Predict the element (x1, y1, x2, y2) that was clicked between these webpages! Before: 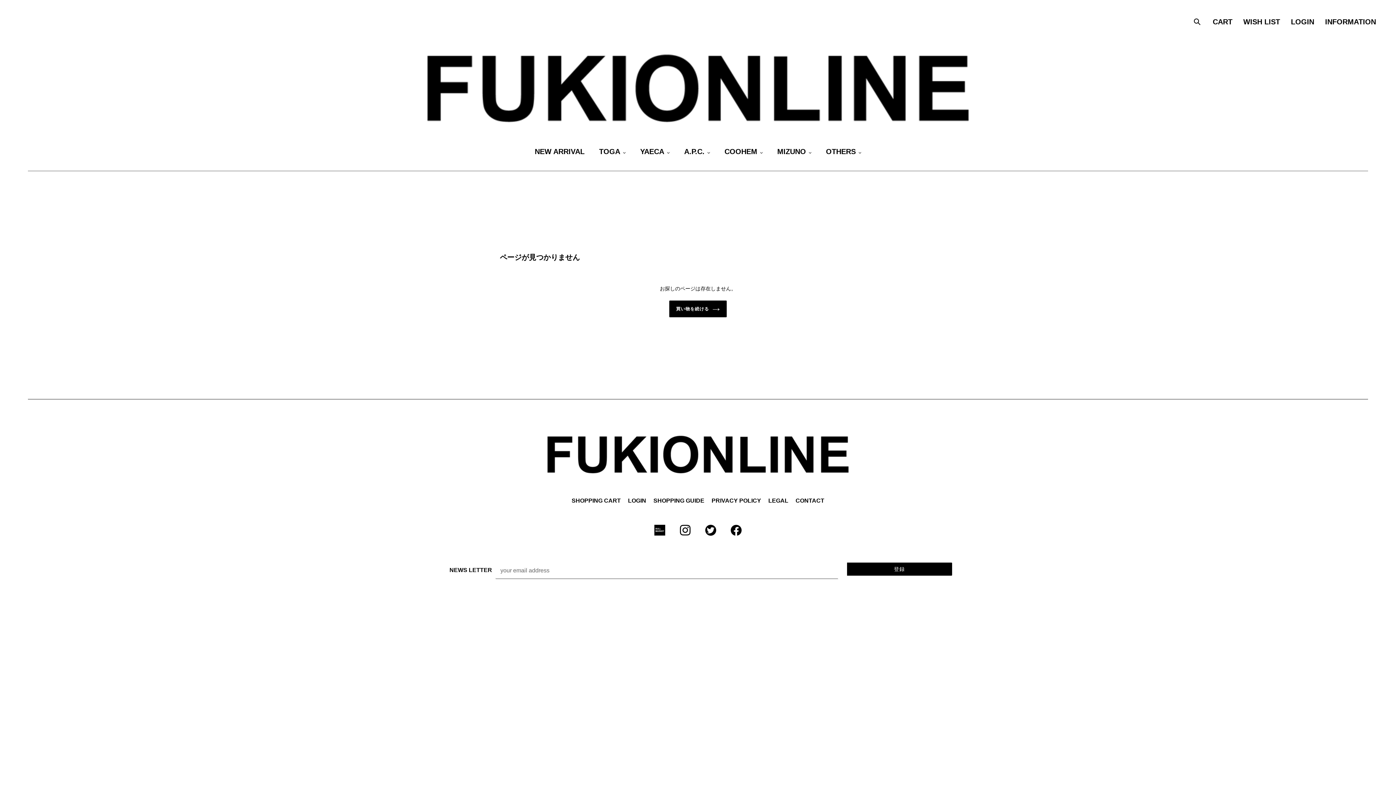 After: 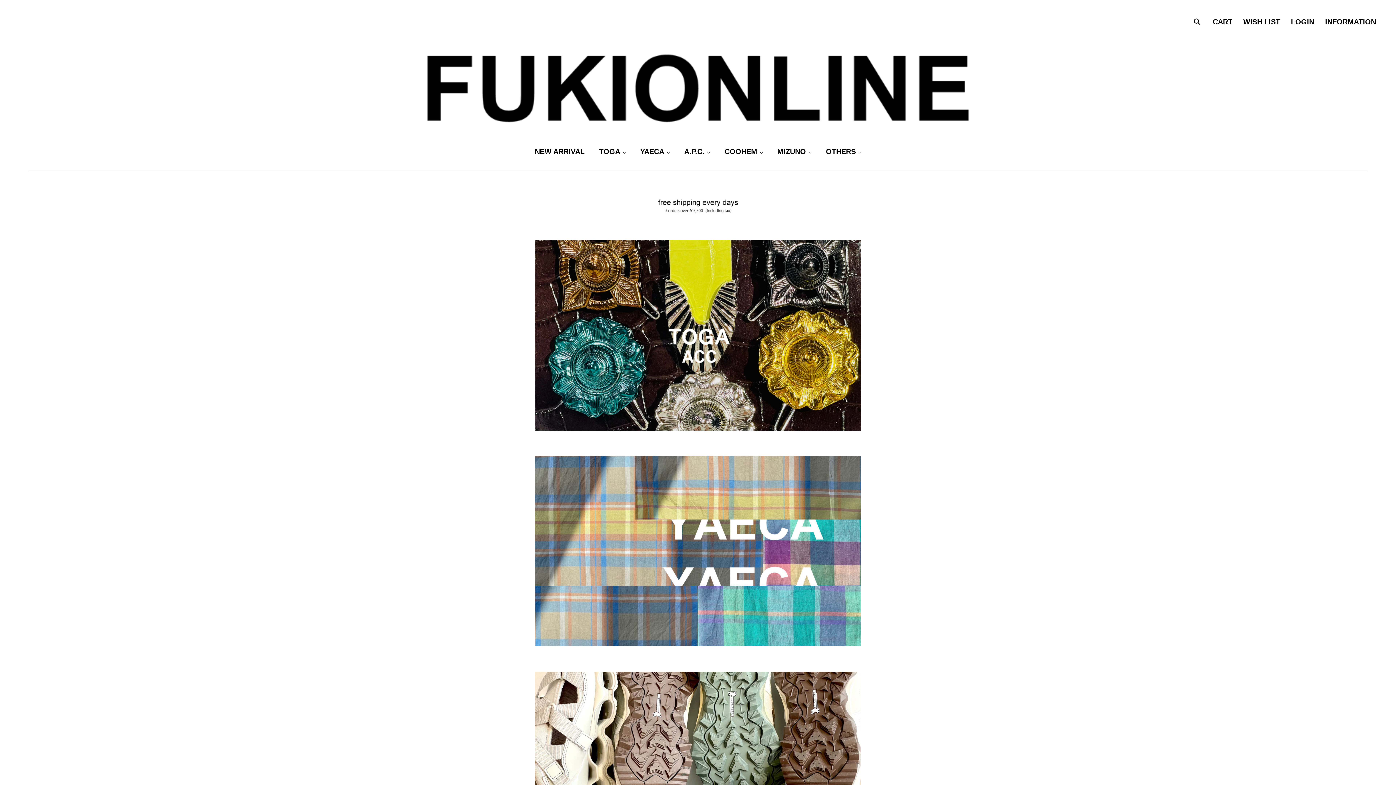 Action: bbox: (20, 54, 1376, 122)